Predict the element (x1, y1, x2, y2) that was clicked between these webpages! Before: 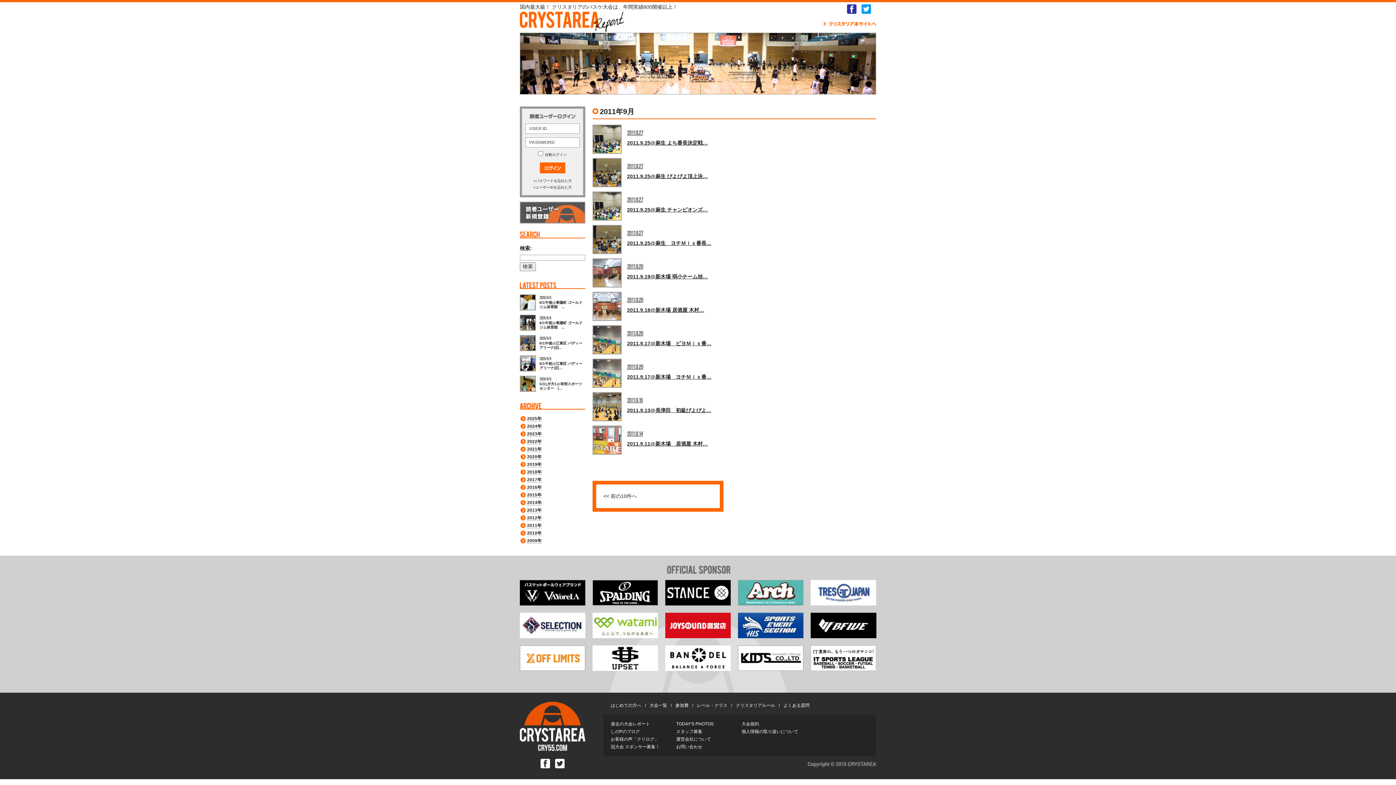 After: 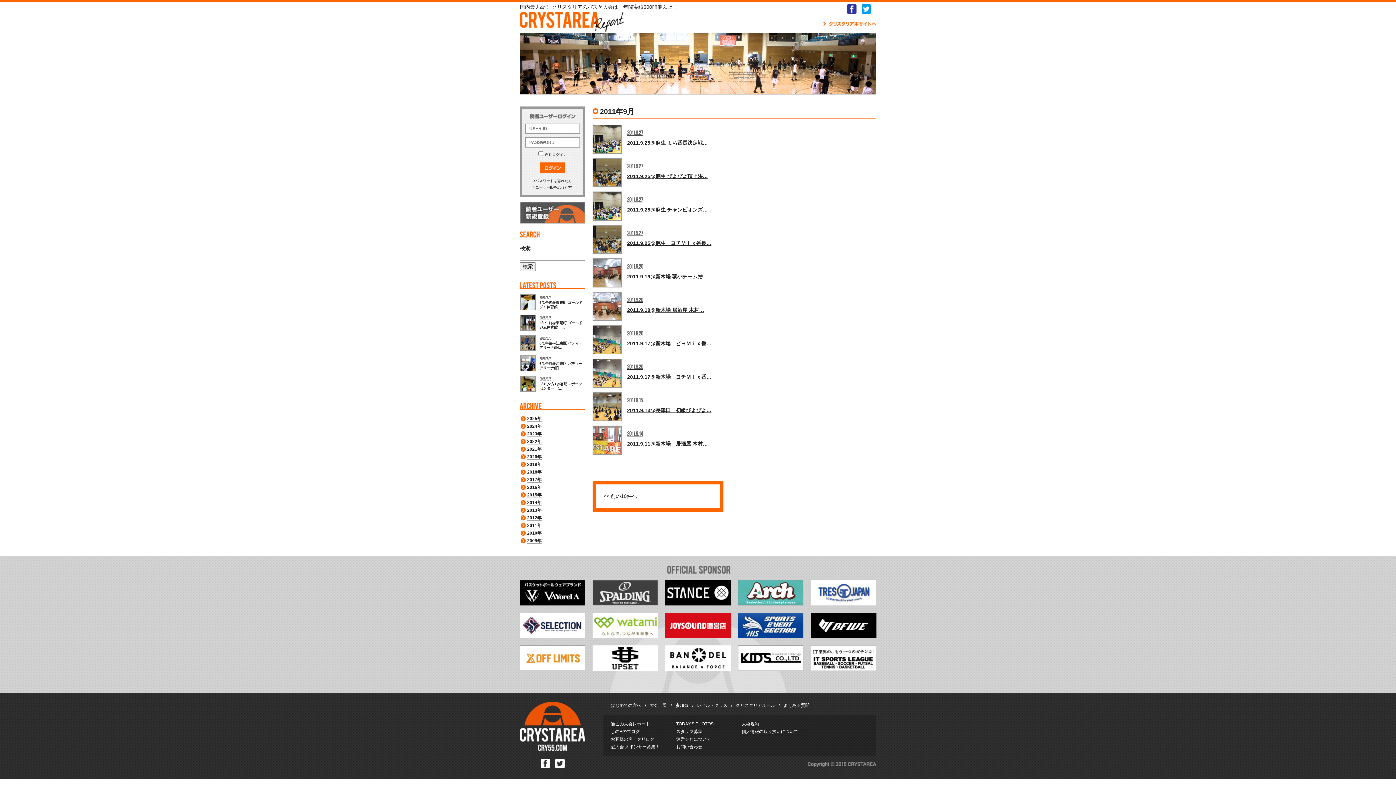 Action: bbox: (592, 601, 658, 606)